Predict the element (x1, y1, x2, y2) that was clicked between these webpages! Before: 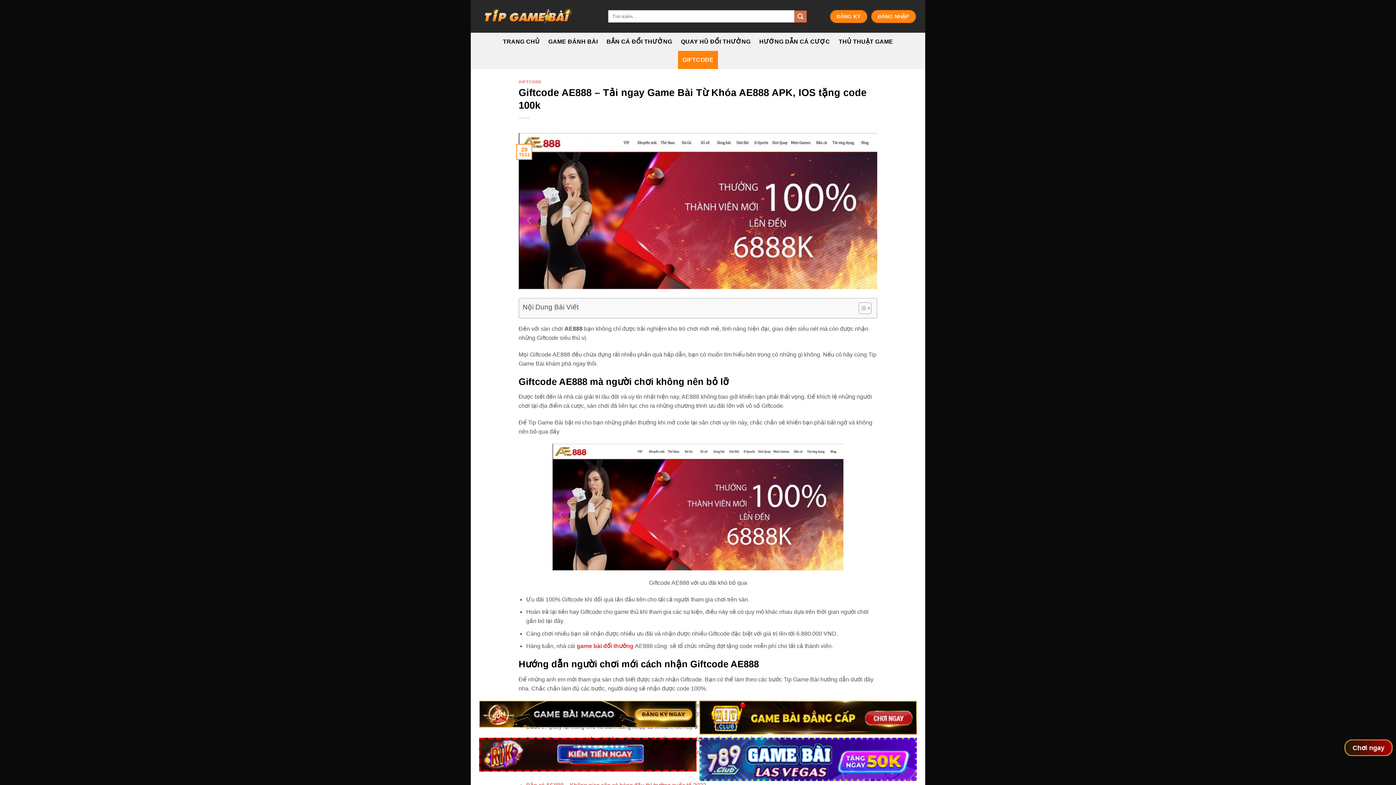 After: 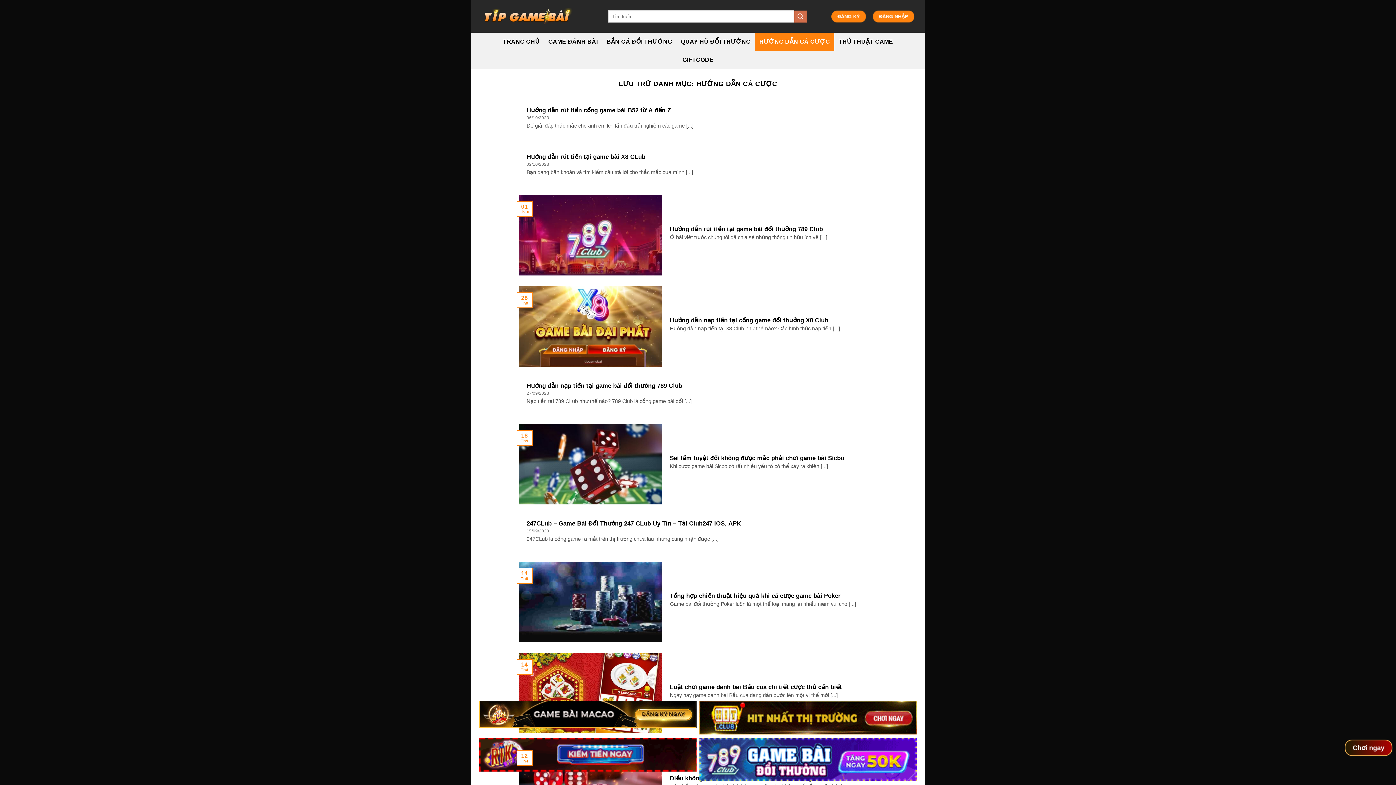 Action: label: HƯỚNG DẪN CÁ CƯỢC bbox: (755, 32, 834, 50)